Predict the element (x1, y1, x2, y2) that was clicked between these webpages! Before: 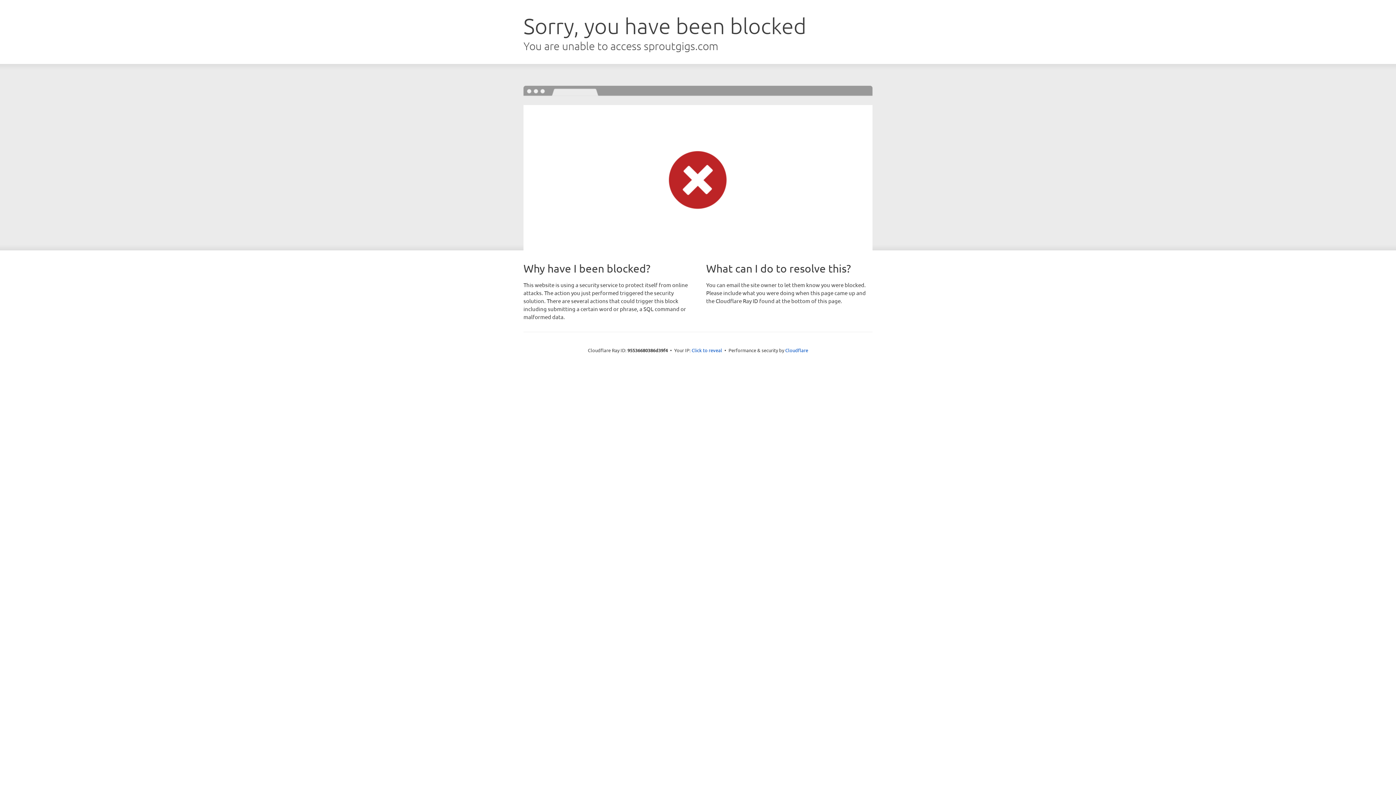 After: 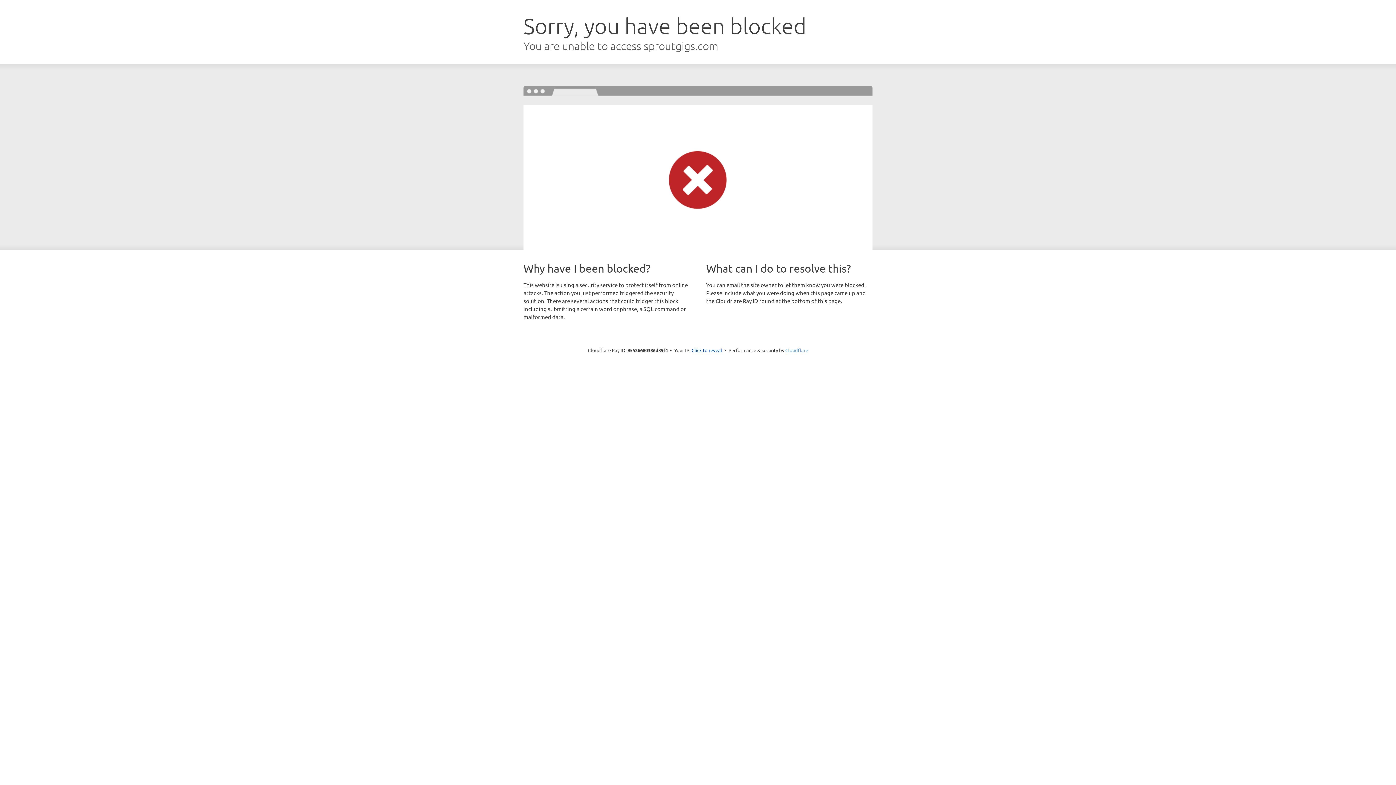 Action: label: Cloudflare bbox: (785, 347, 808, 353)